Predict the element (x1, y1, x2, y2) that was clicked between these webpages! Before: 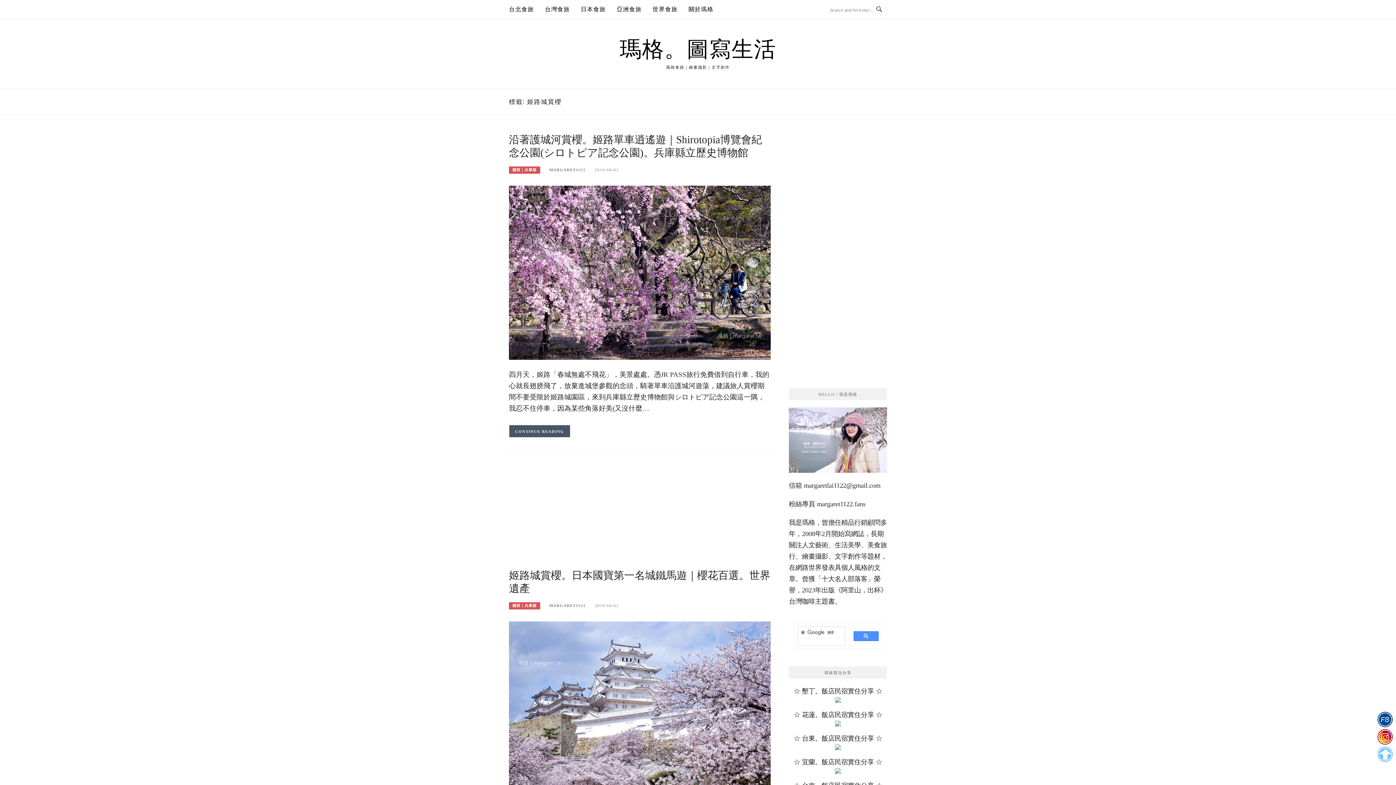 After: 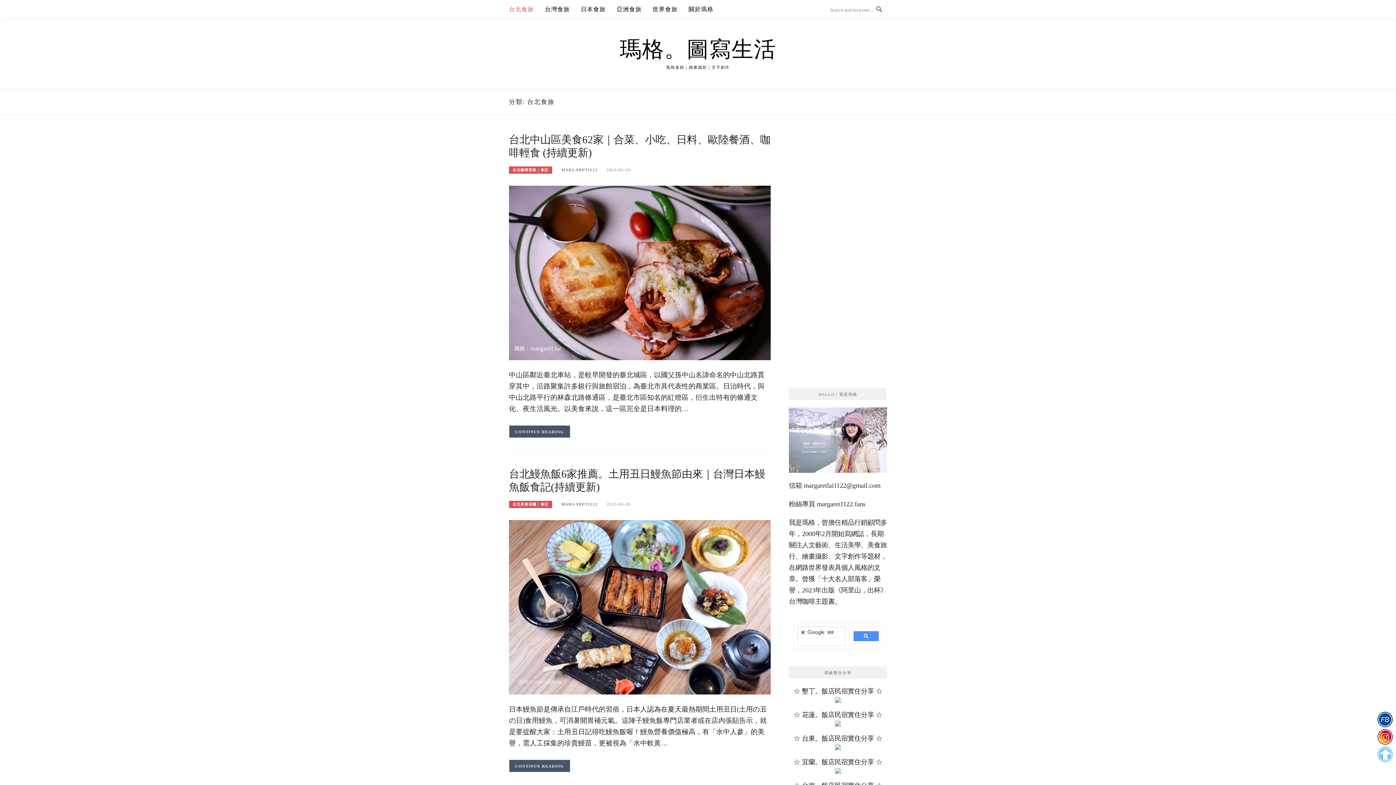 Action: bbox: (509, 0, 534, 18) label: 台北食旅